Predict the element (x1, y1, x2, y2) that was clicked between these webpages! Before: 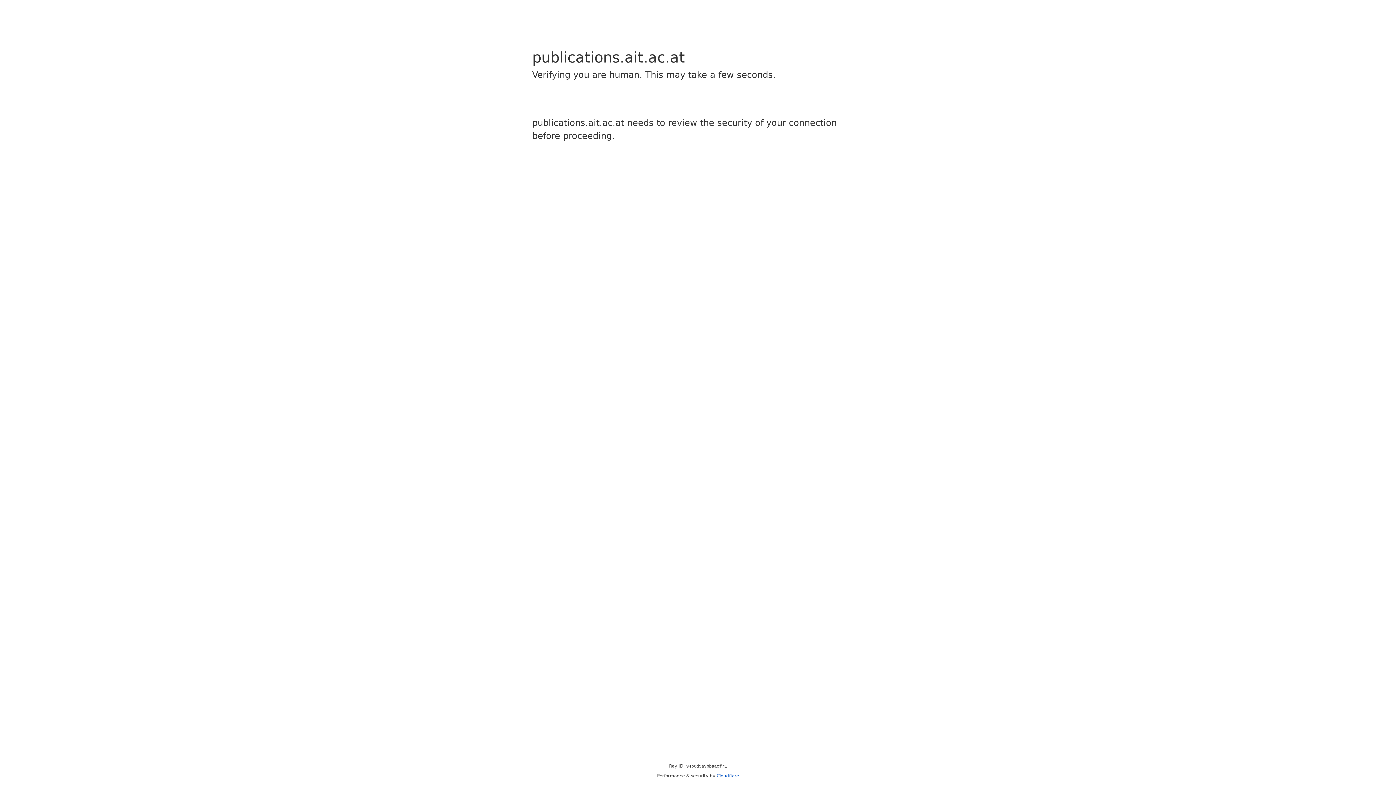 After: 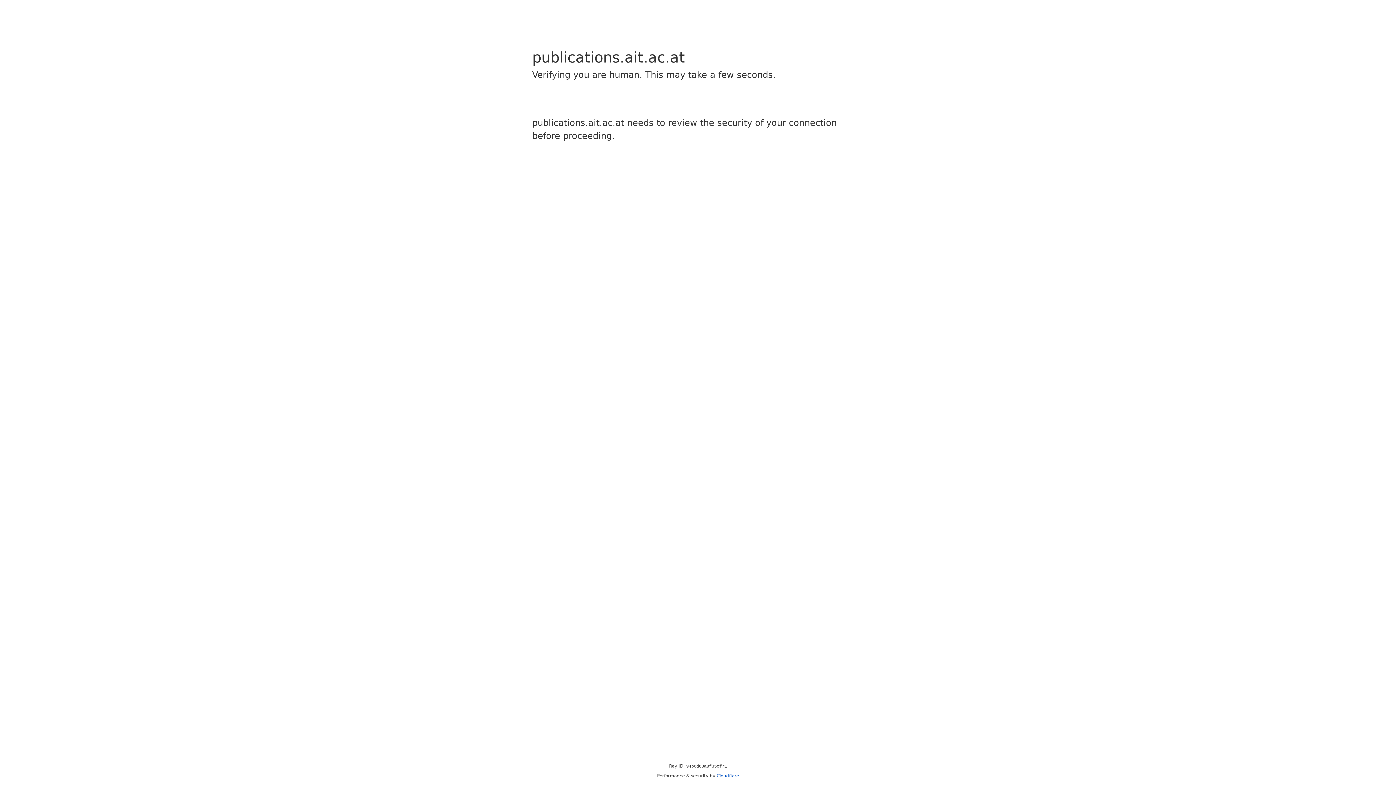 Action: label: Cloudflare bbox: (716, 773, 739, 778)